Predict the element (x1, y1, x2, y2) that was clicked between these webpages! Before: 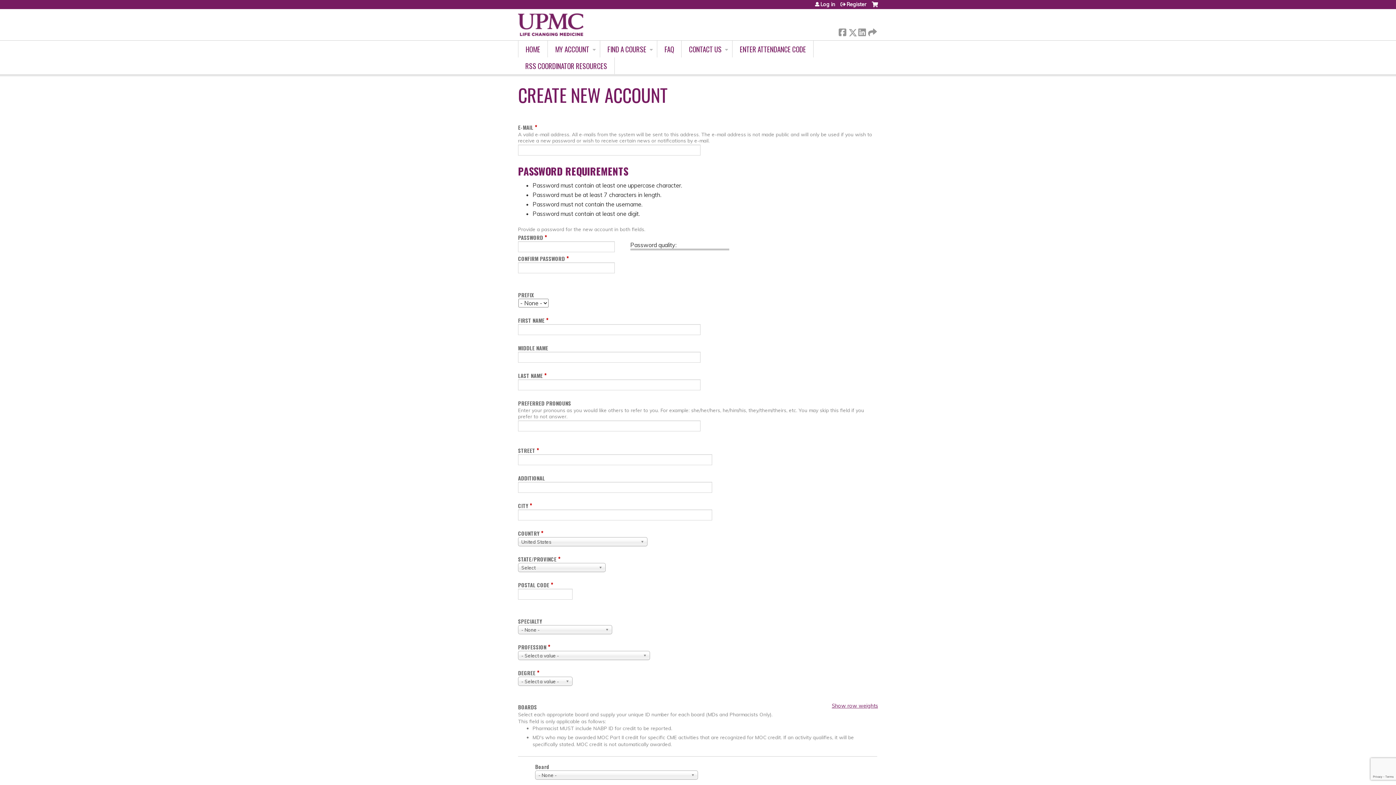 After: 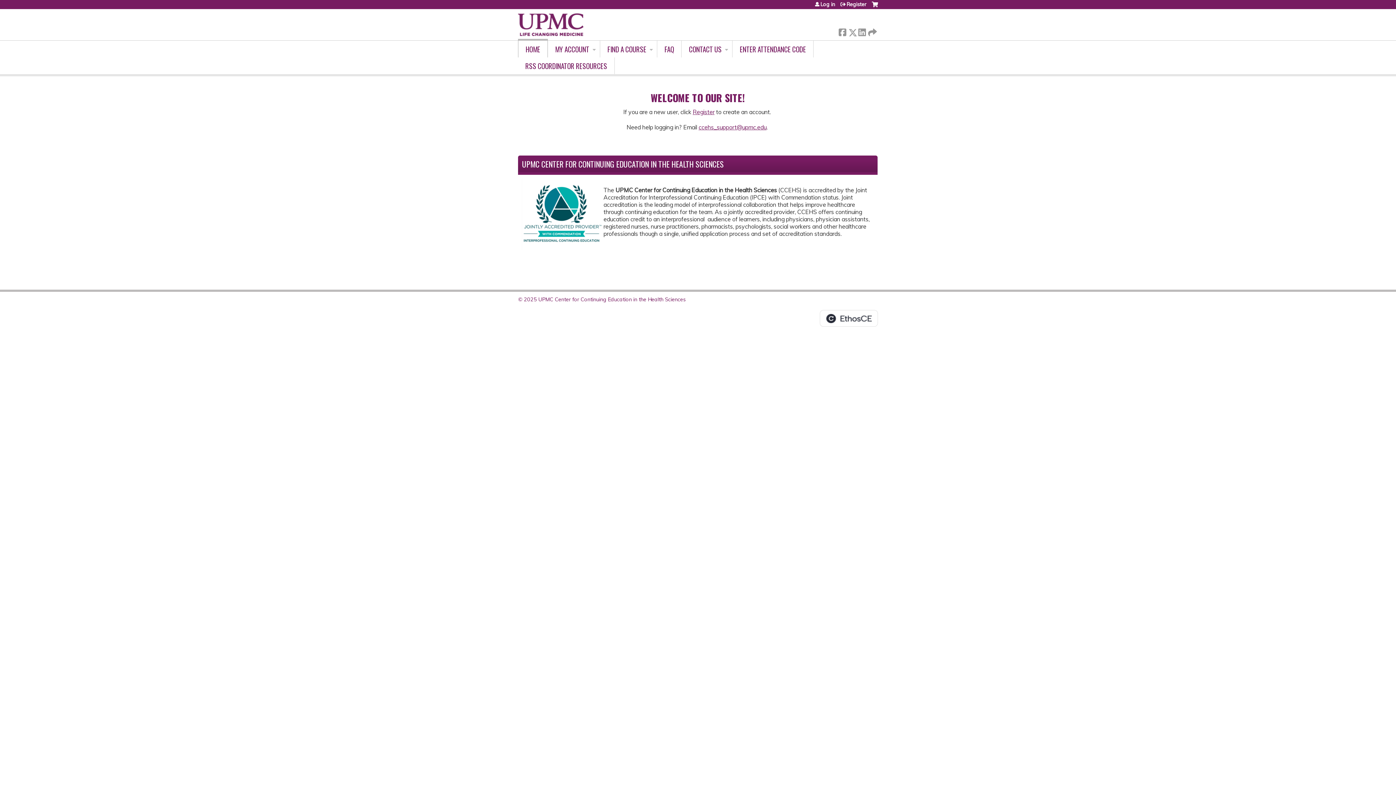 Action: bbox: (518, 9, 583, 40)